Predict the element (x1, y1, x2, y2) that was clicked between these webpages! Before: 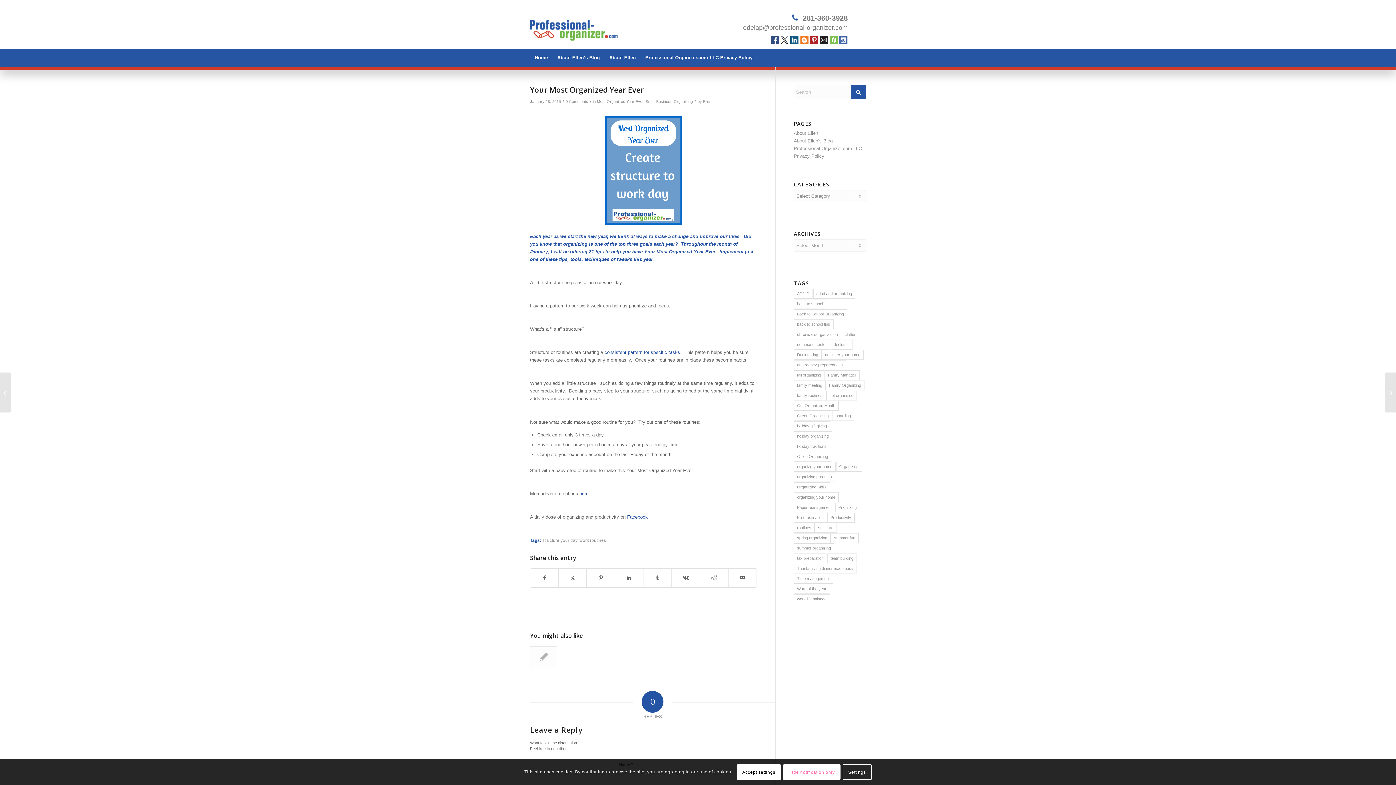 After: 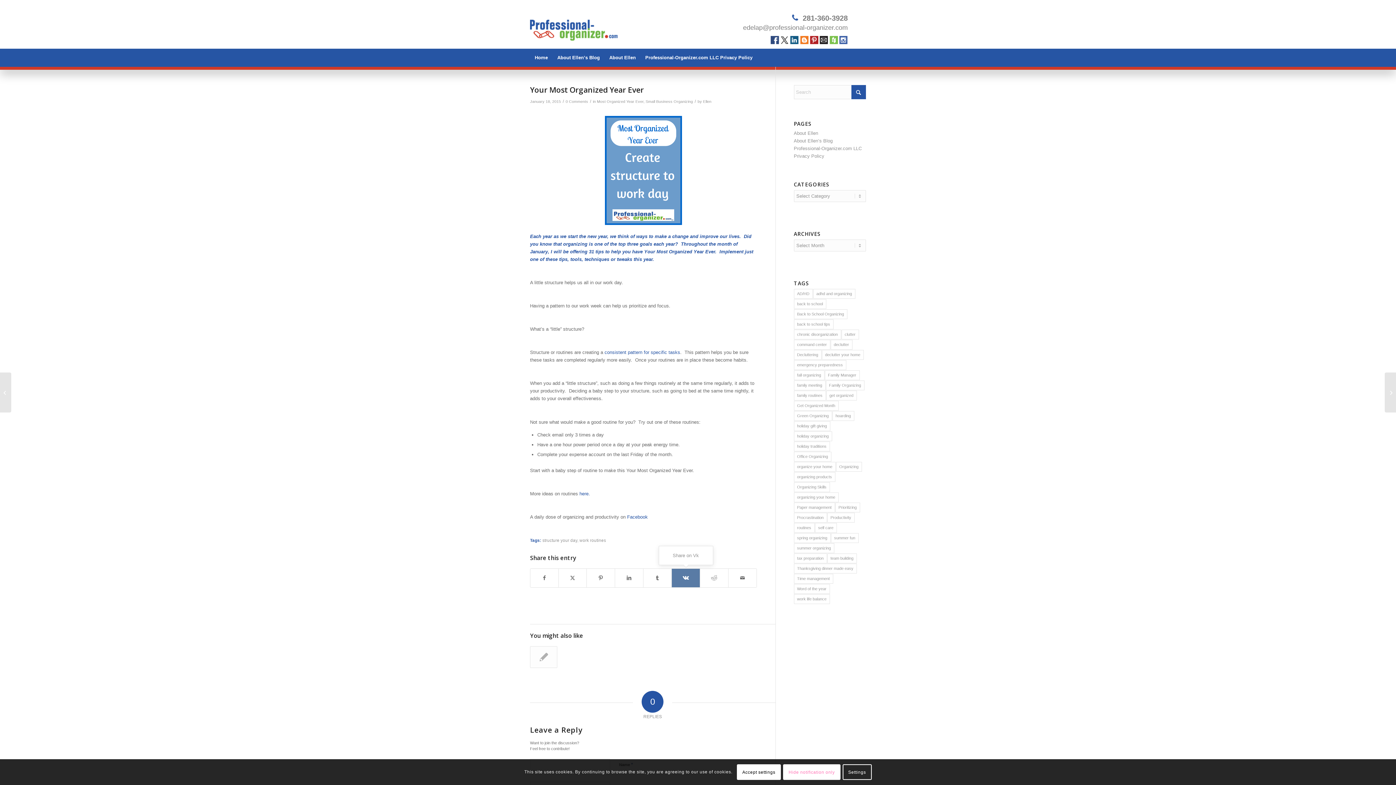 Action: label: Share on Vk bbox: (672, 569, 700, 587)